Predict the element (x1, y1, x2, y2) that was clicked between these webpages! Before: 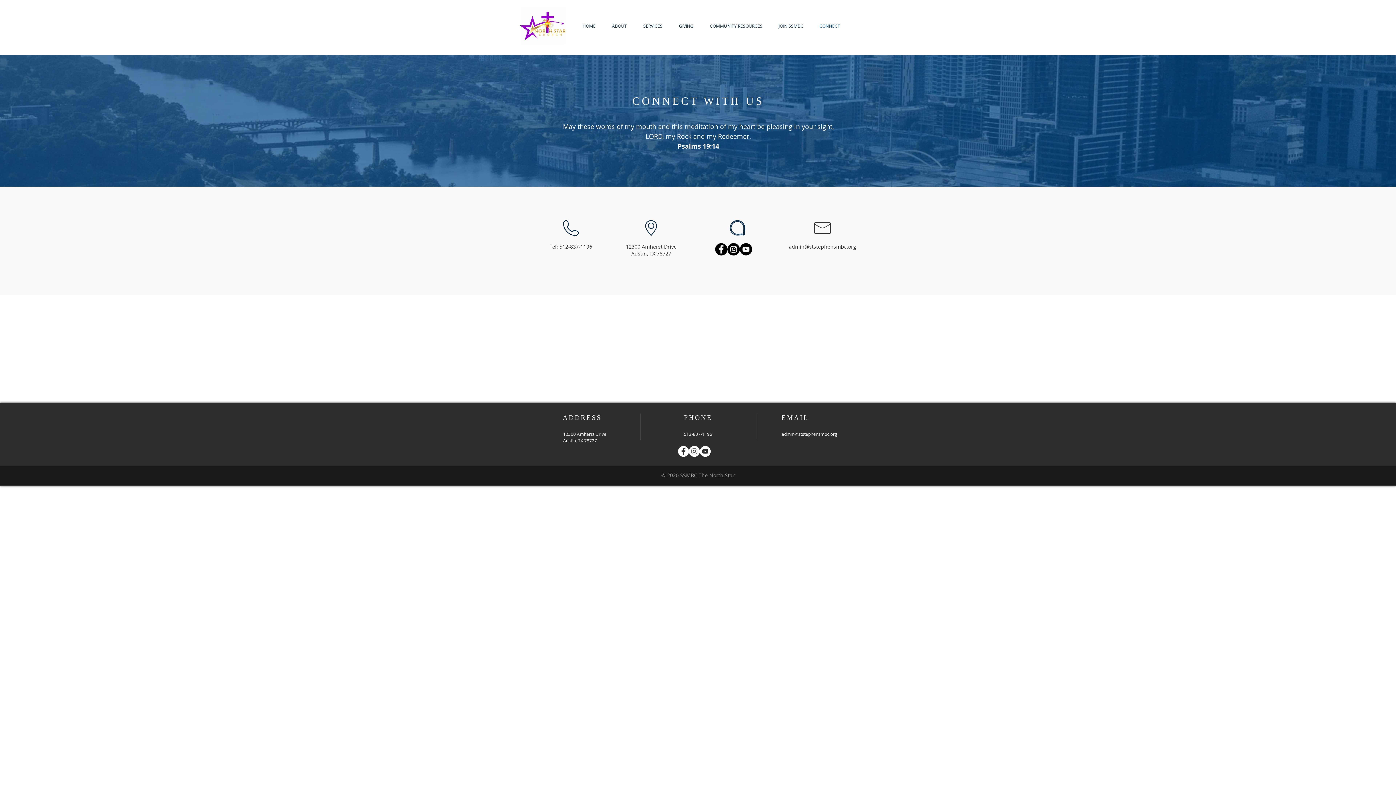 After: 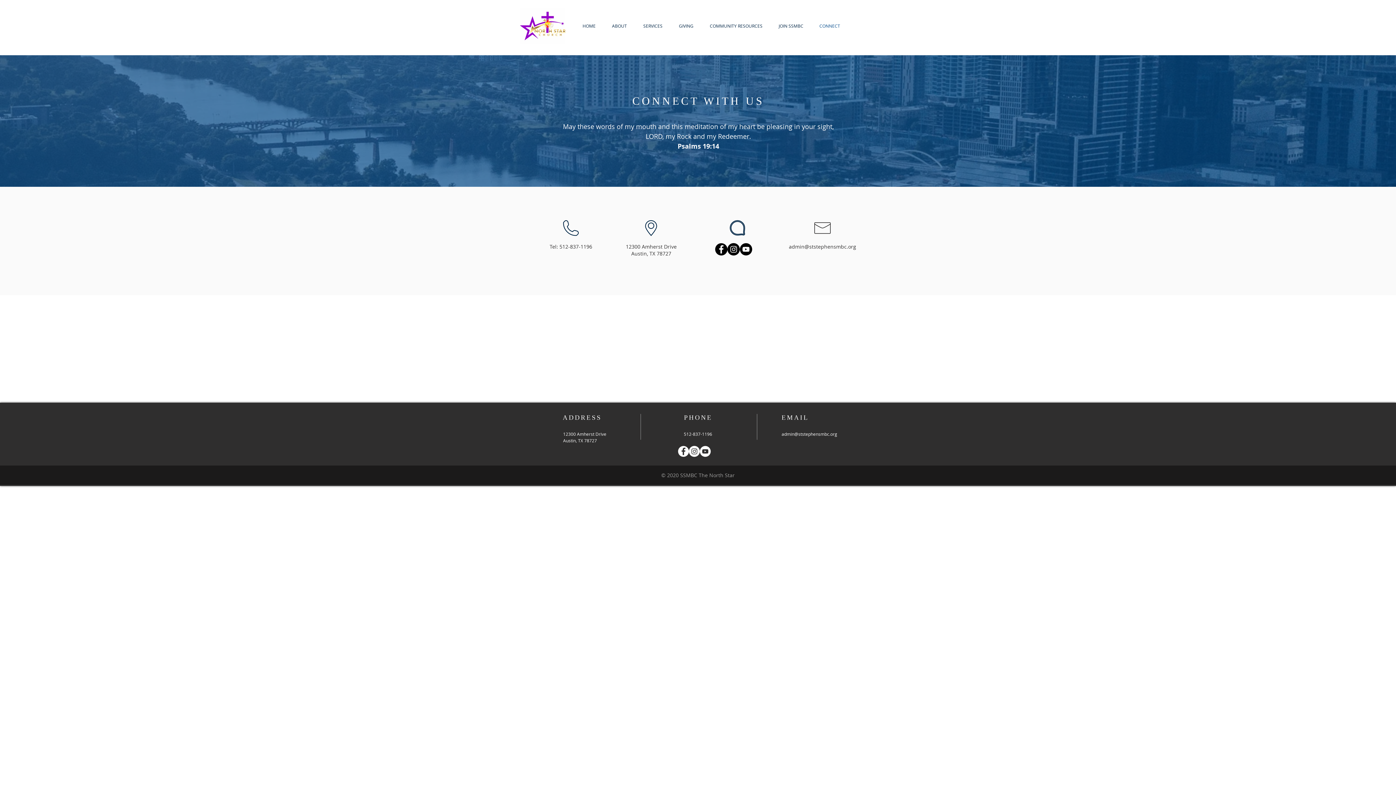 Action: label: admin@ststephensmbc.org bbox: (781, 431, 837, 437)